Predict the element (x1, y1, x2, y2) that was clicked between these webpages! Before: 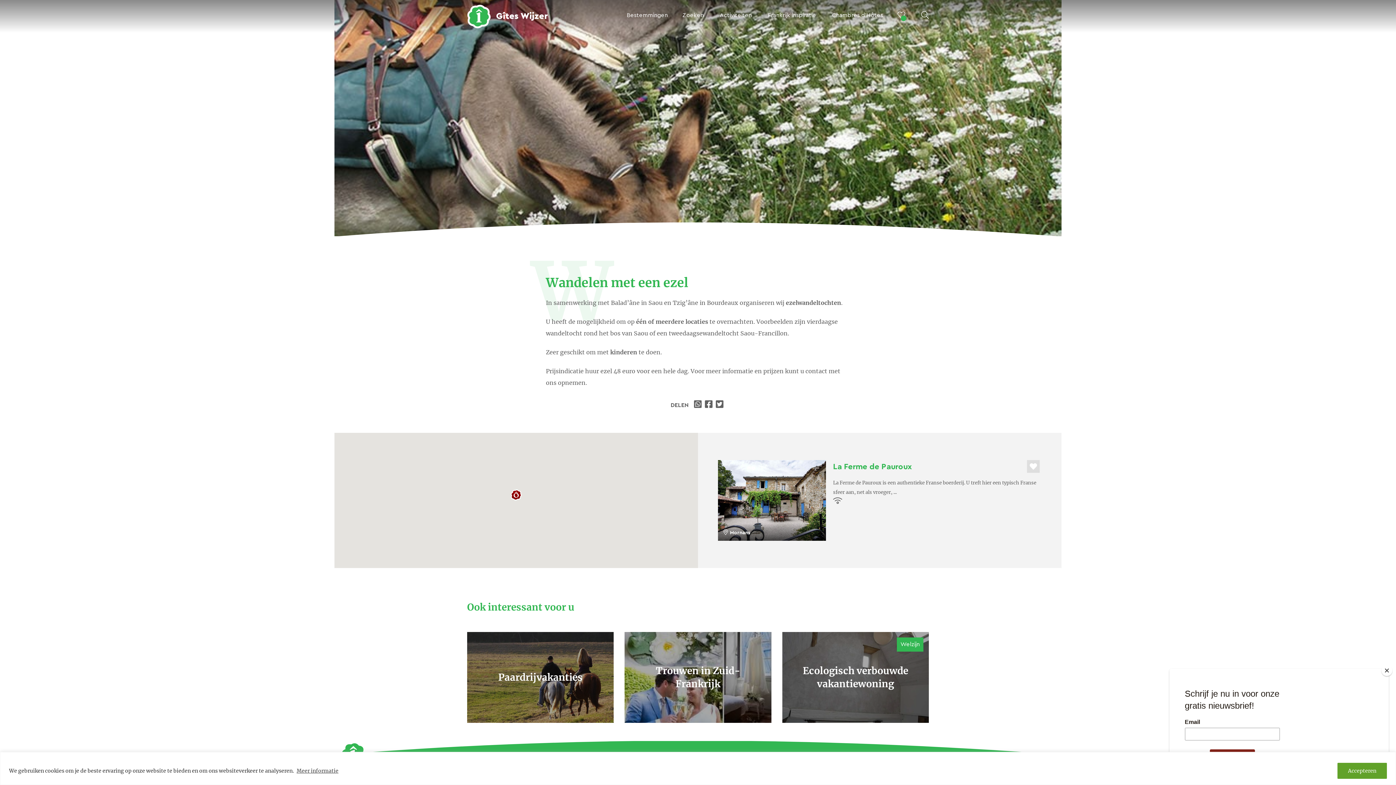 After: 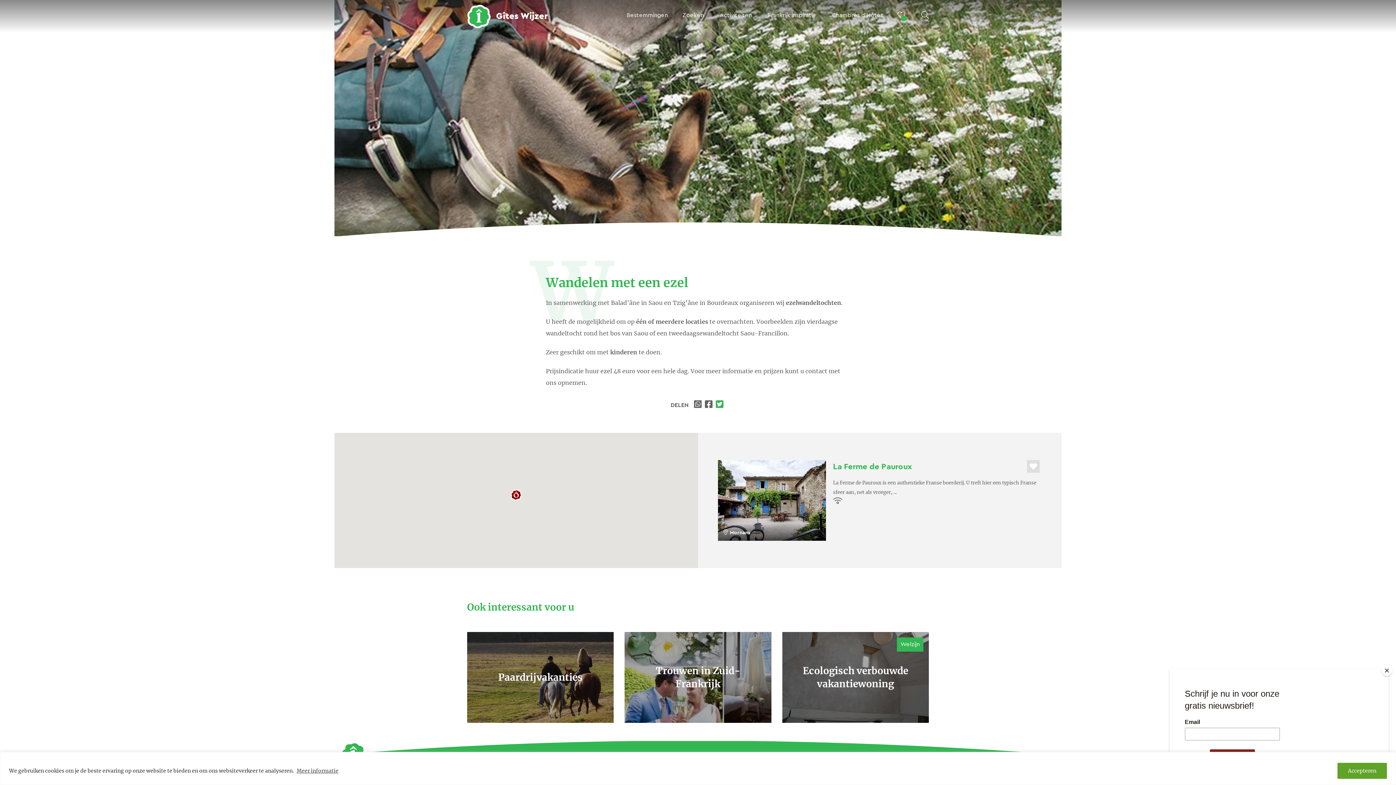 Action: bbox: (716, 401, 725, 409)